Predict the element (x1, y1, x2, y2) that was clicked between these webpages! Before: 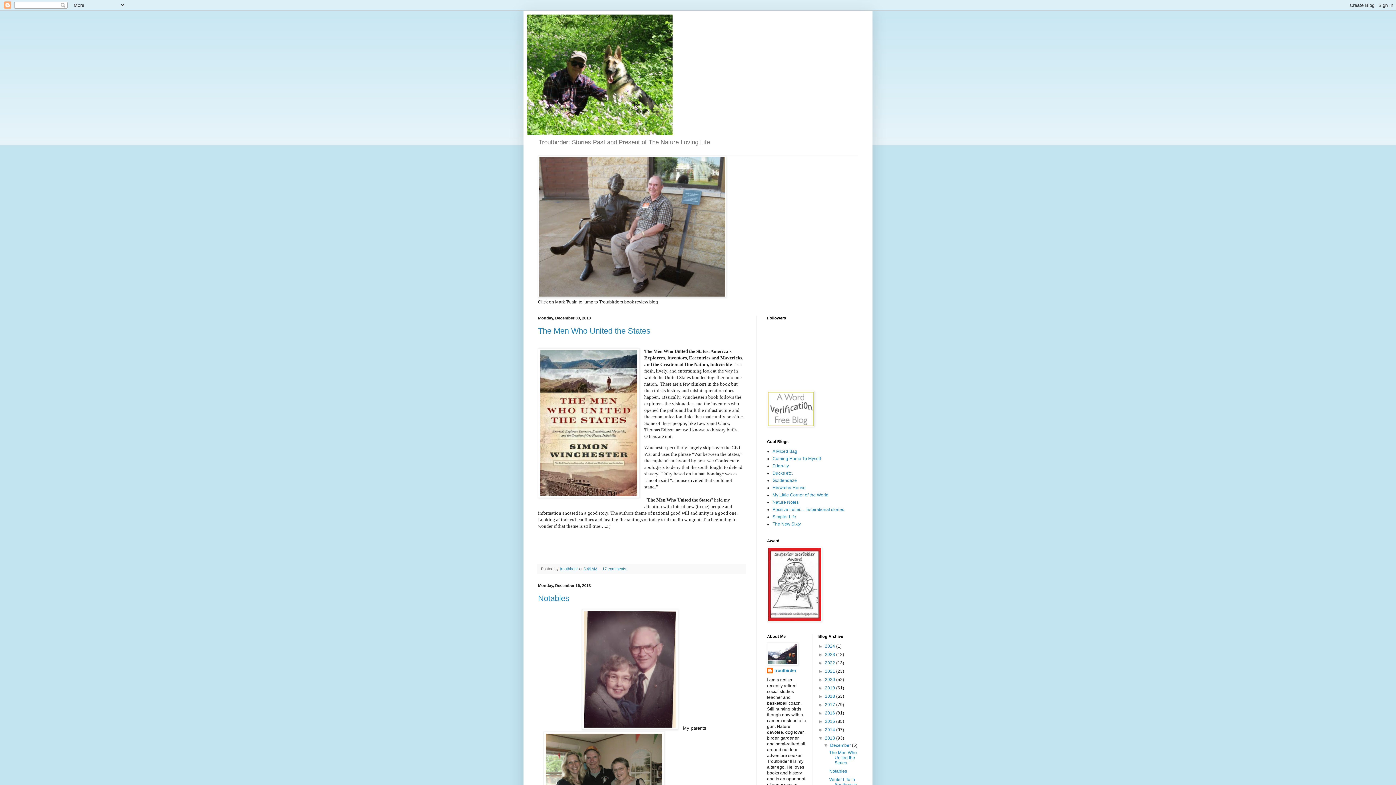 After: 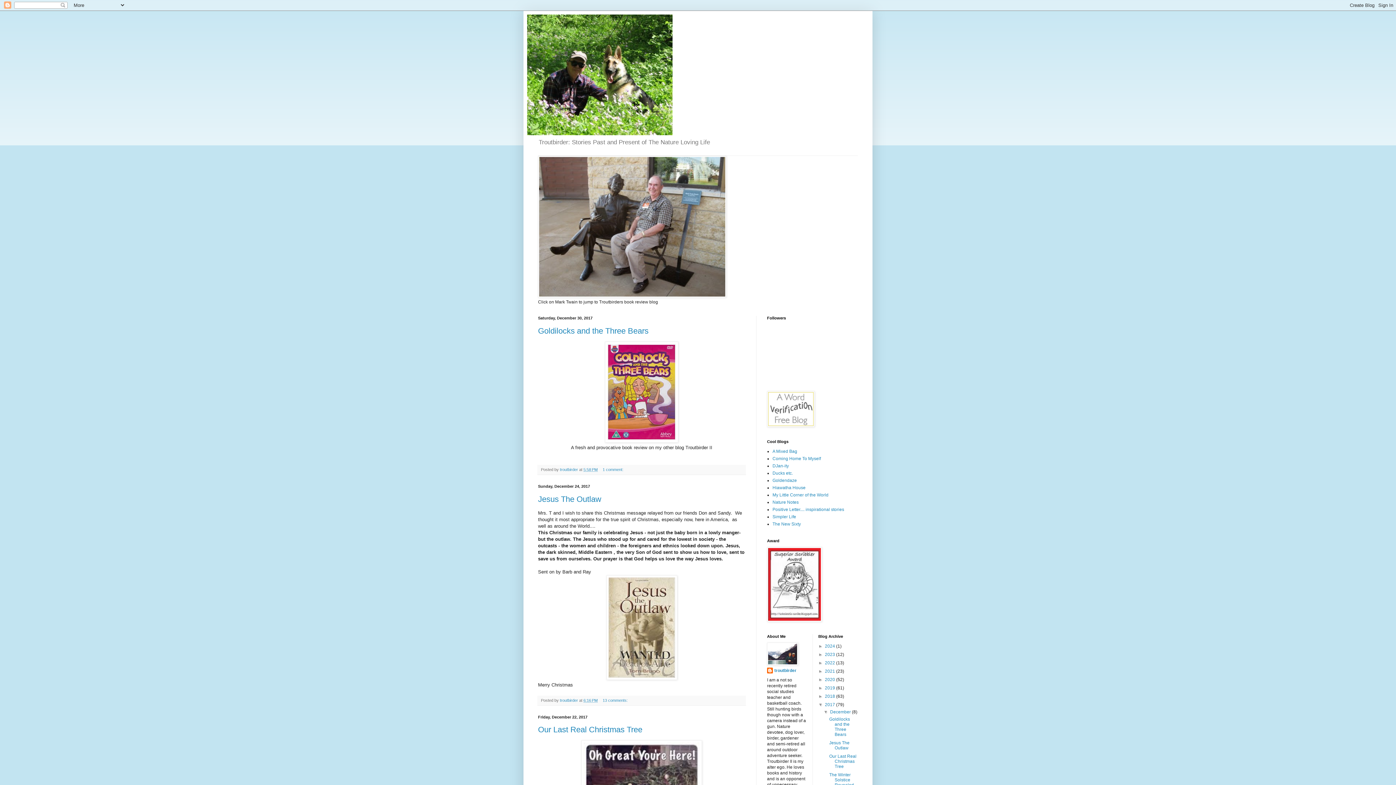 Action: label: 2017  bbox: (825, 702, 836, 707)